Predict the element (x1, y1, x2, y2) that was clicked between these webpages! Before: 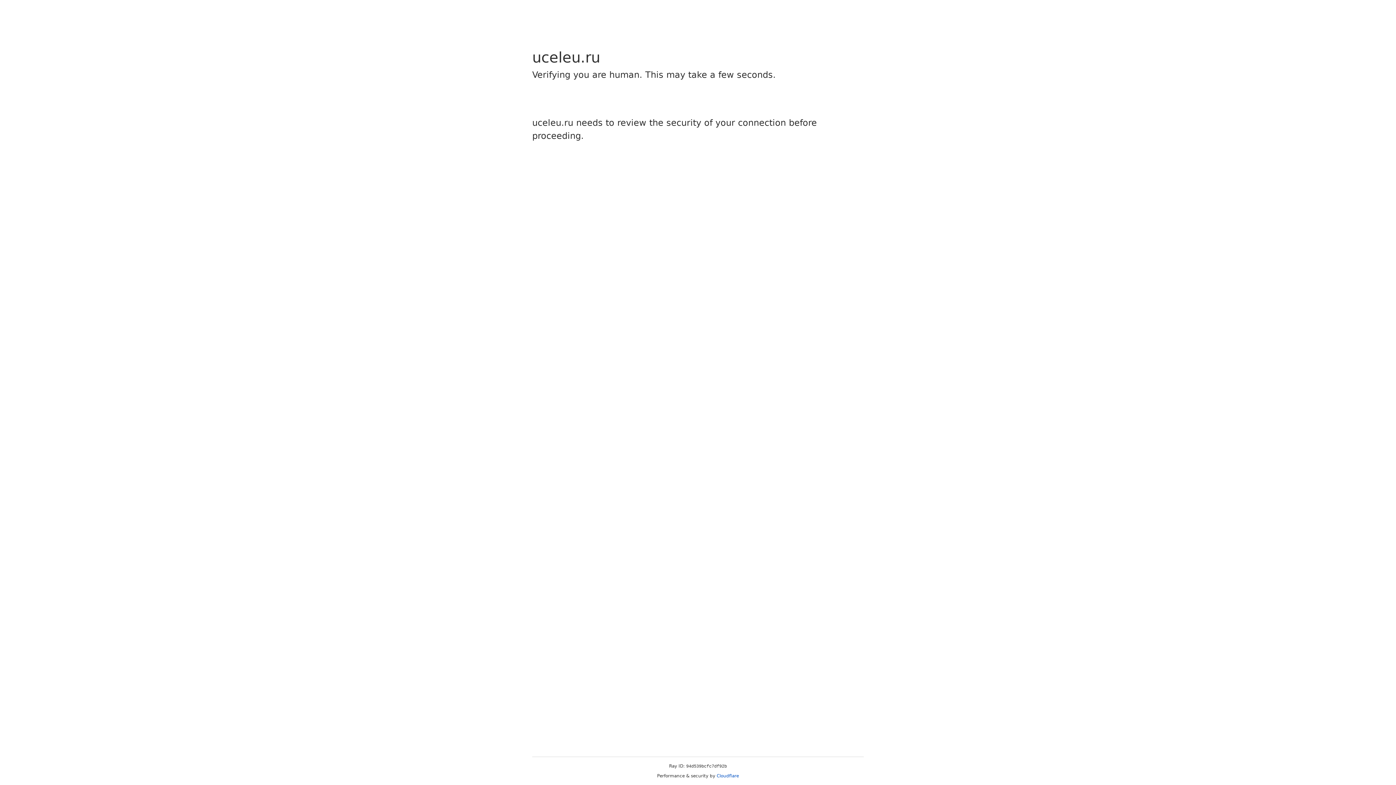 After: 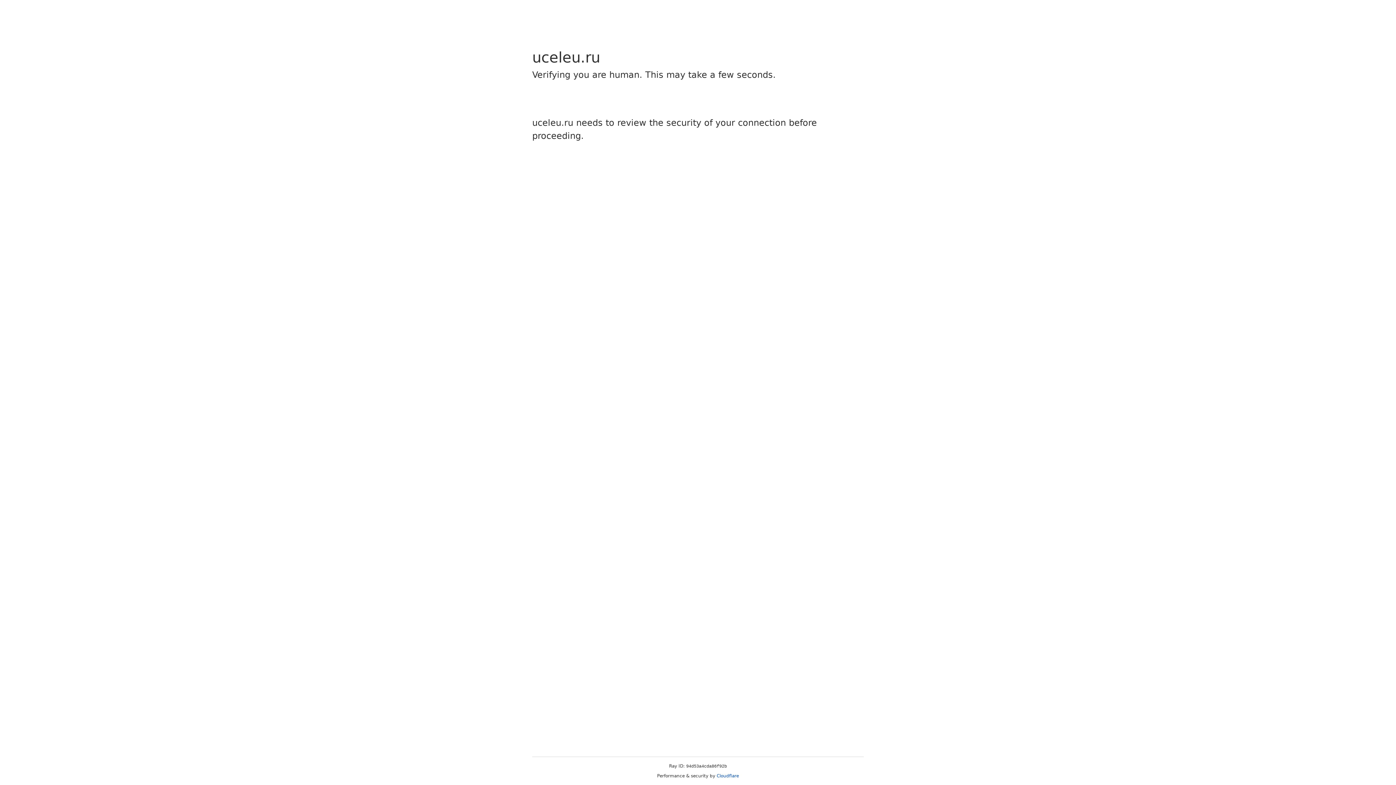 Action: bbox: (716, 773, 739, 778) label: Cloudflare